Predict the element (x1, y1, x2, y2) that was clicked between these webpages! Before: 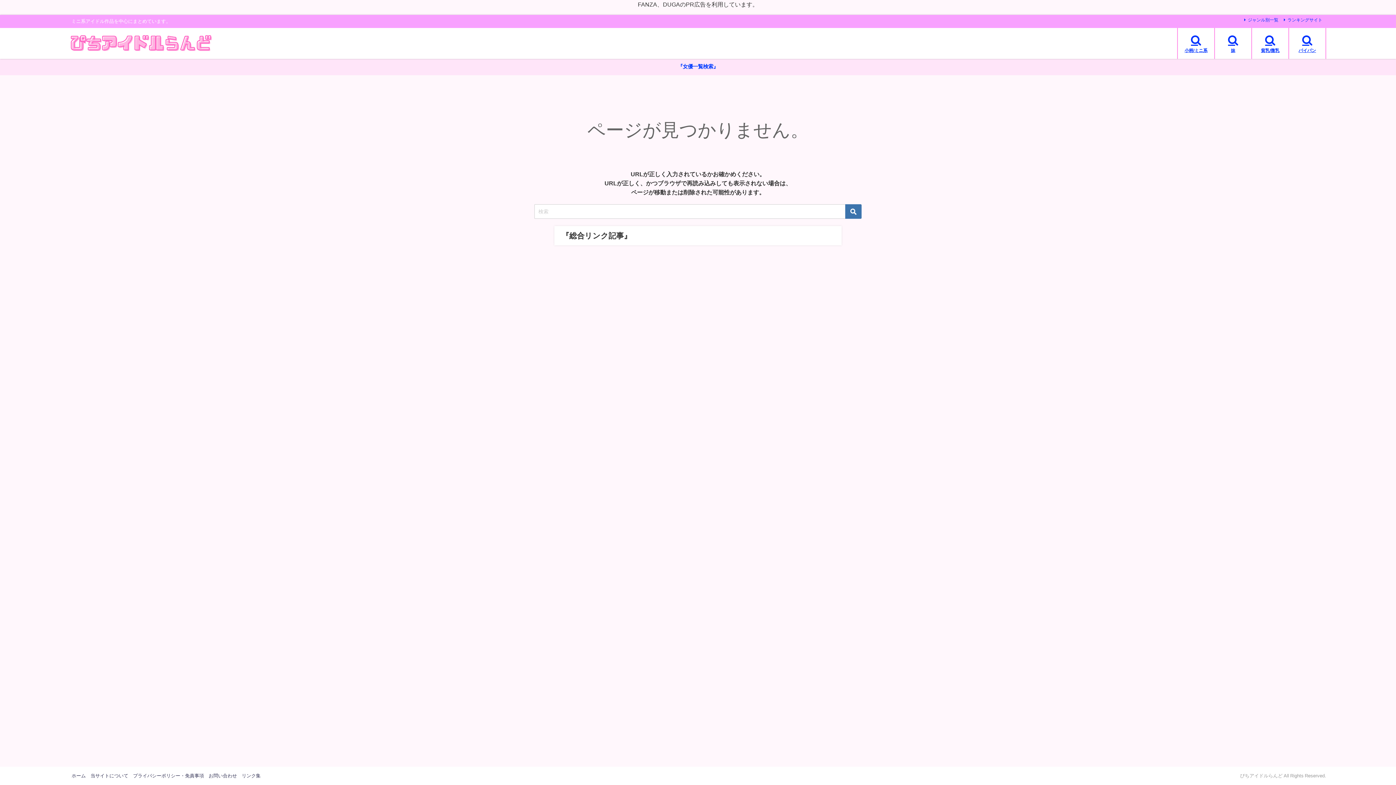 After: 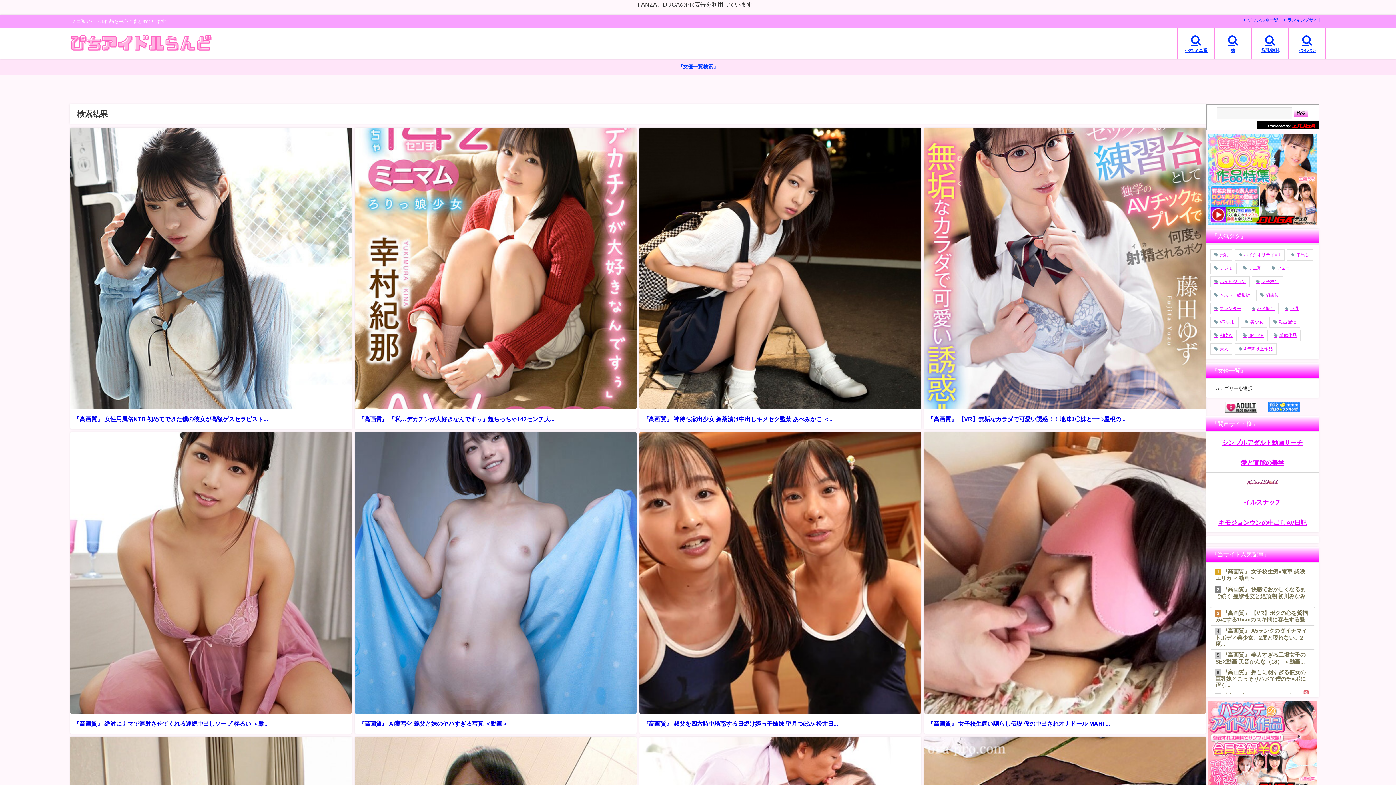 Action: label: 小柄/ミニ系 bbox: (1178, 28, 1214, 58)